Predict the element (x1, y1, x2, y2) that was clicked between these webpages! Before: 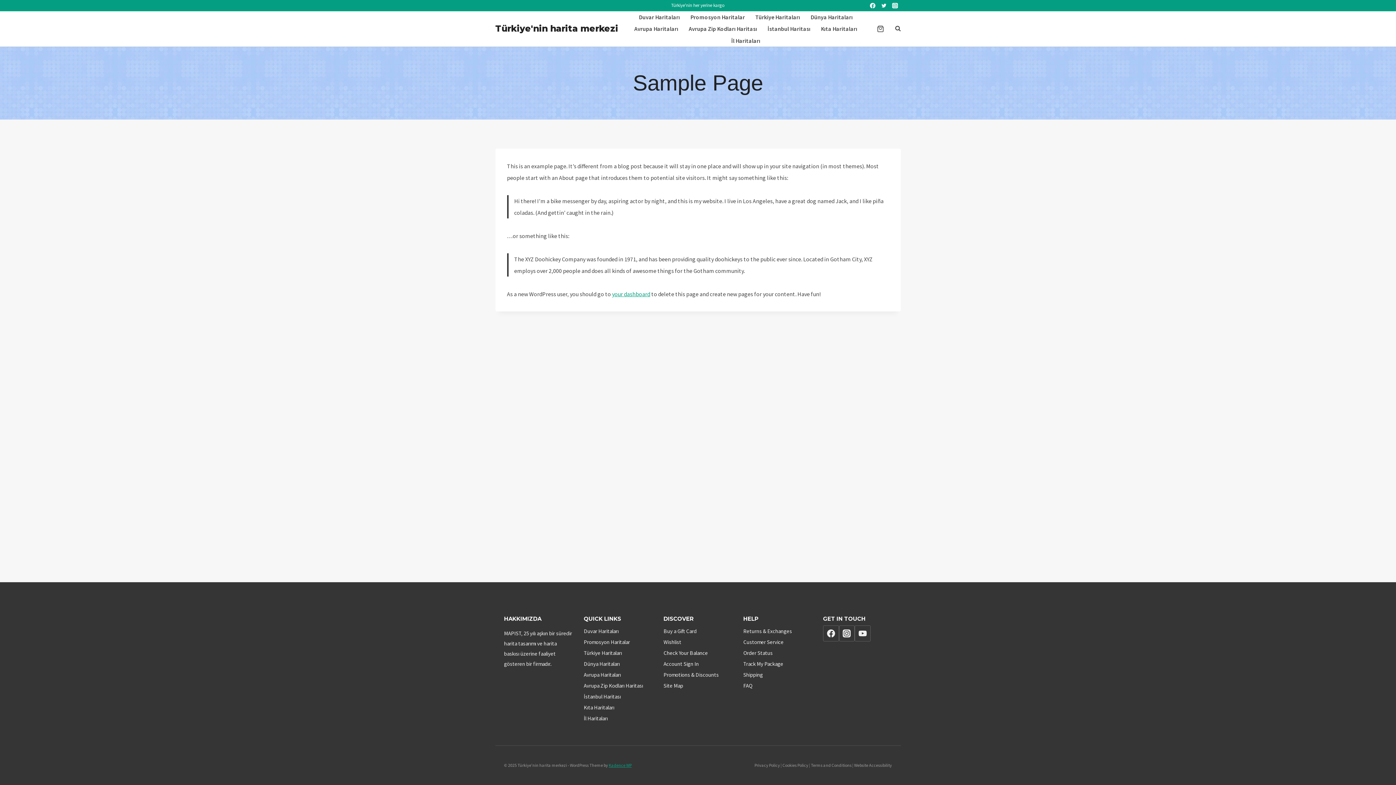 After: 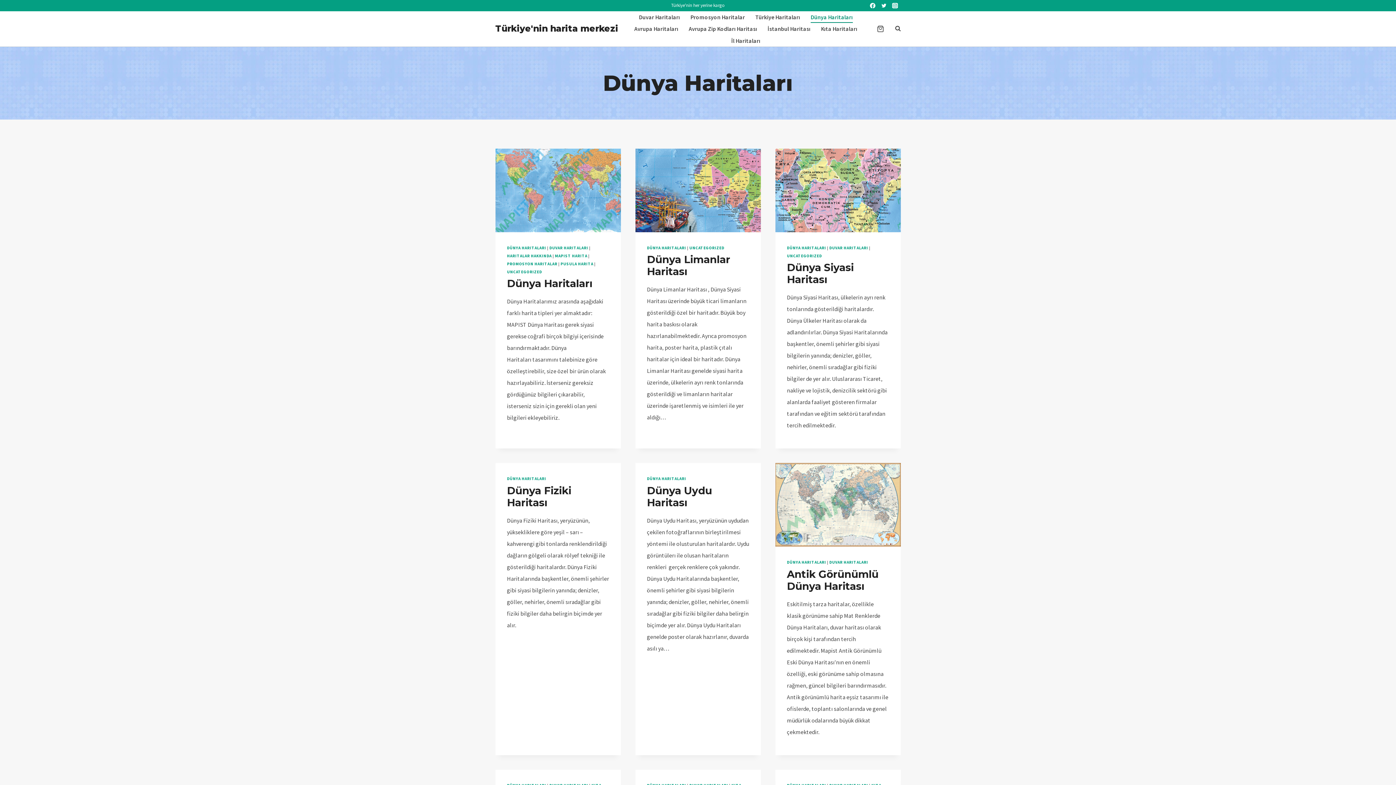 Action: bbox: (805, 11, 858, 22) label: Dünya Haritaları